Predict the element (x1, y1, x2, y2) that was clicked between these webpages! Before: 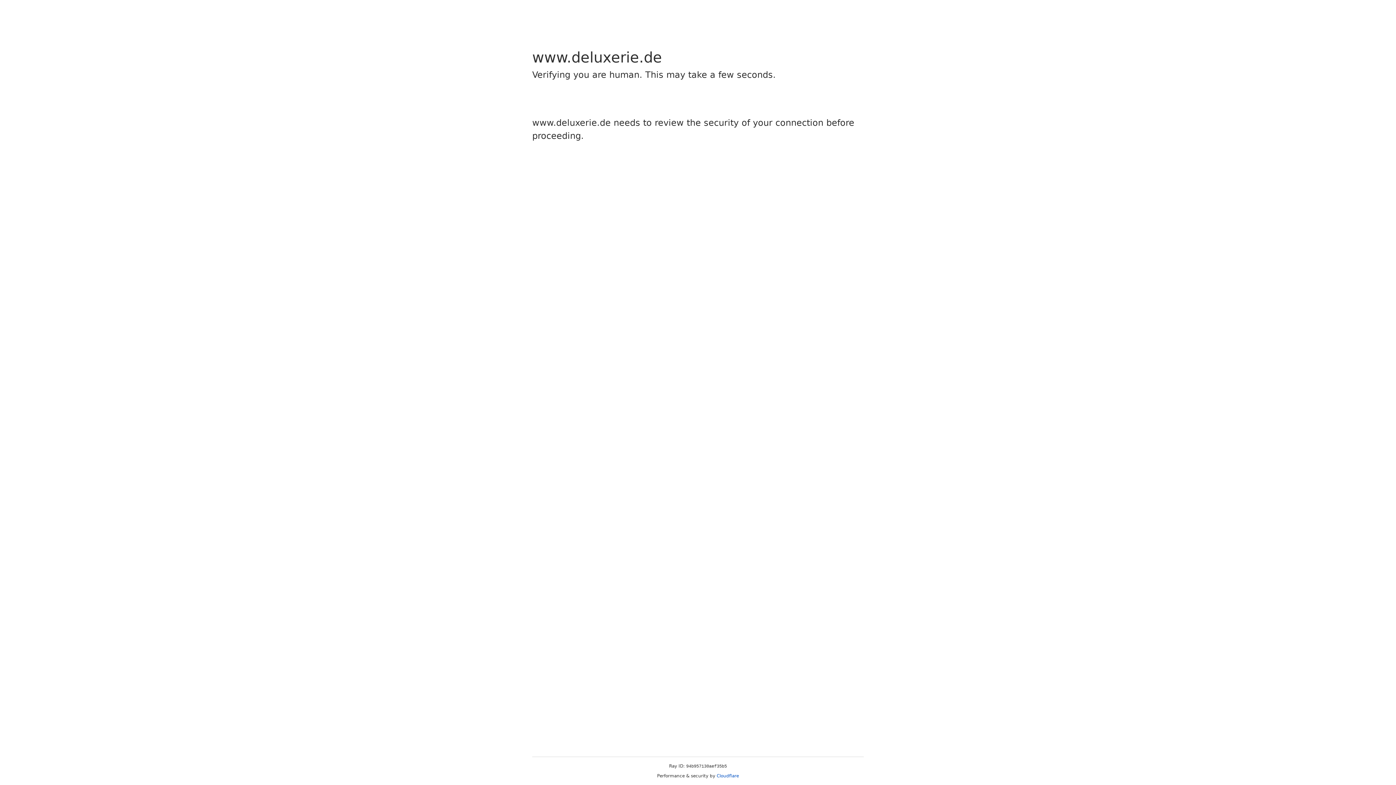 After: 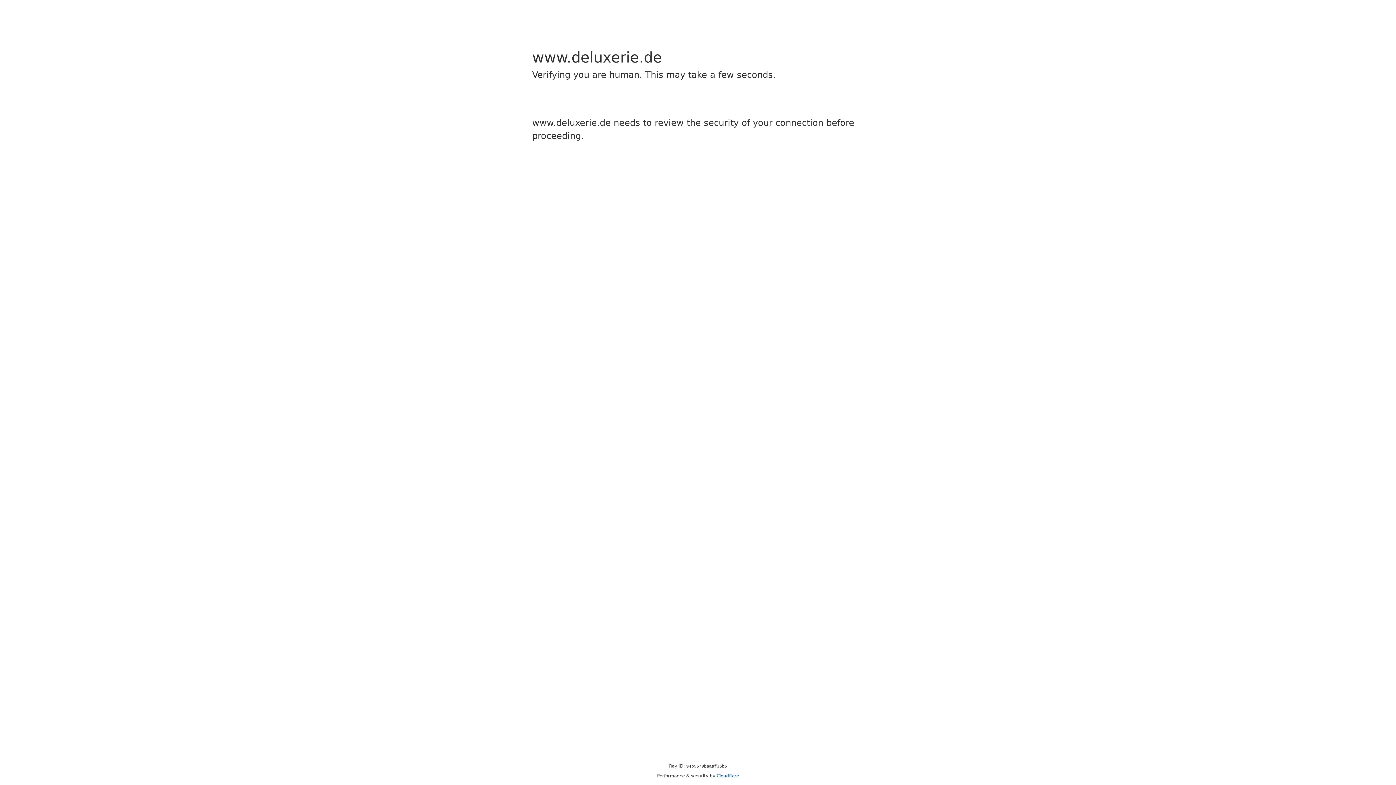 Action: label: Cloudflare bbox: (716, 773, 739, 778)